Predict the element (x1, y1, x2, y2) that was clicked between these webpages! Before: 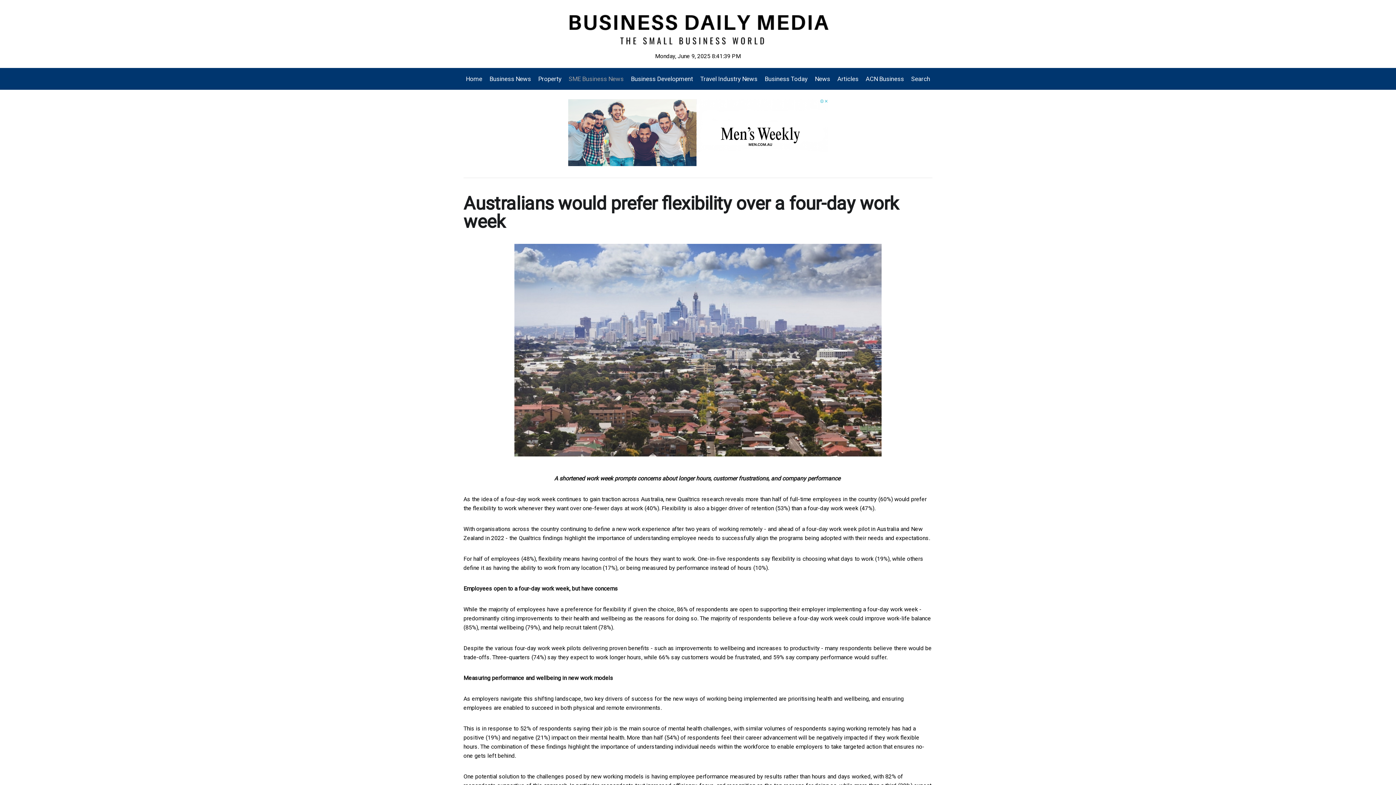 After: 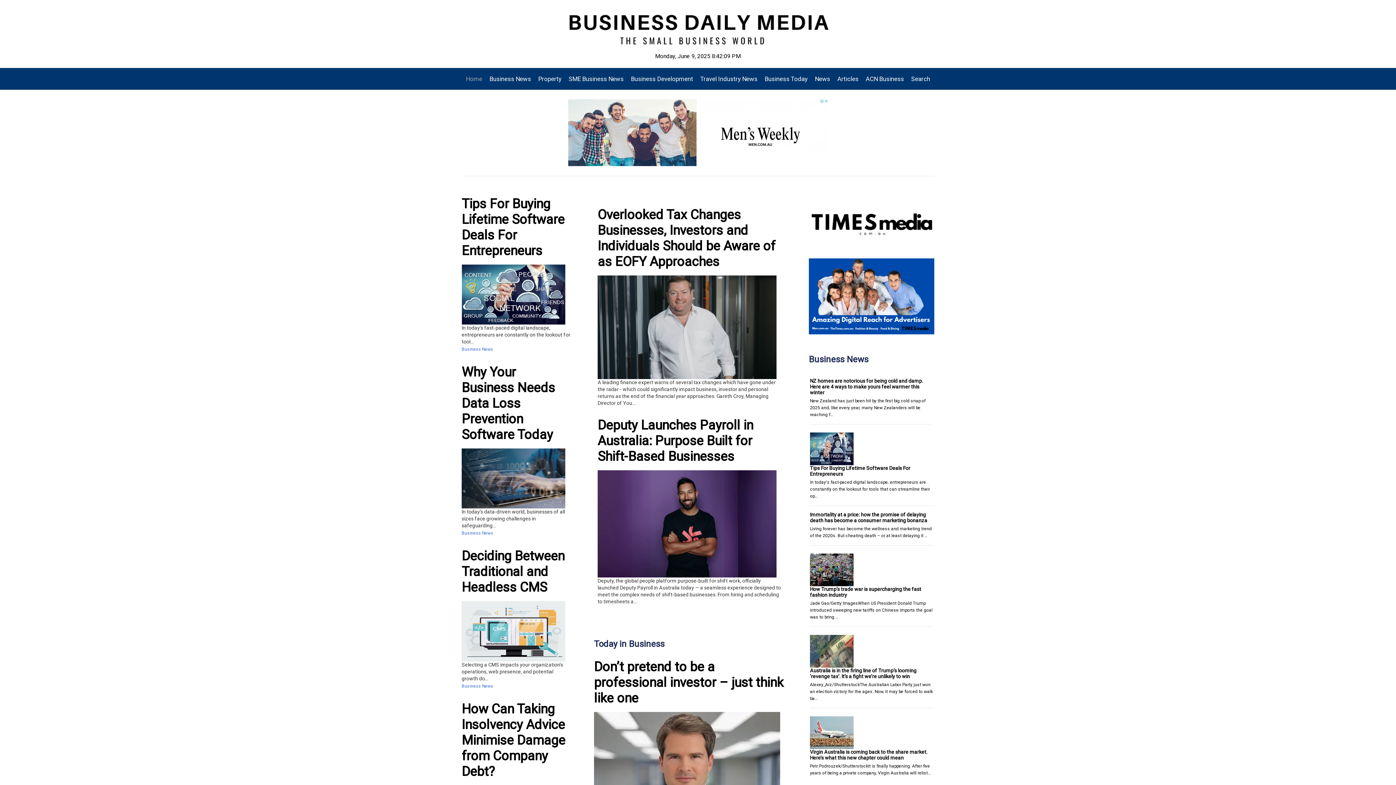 Action: label: Home bbox: (466, 68, 486, 89)